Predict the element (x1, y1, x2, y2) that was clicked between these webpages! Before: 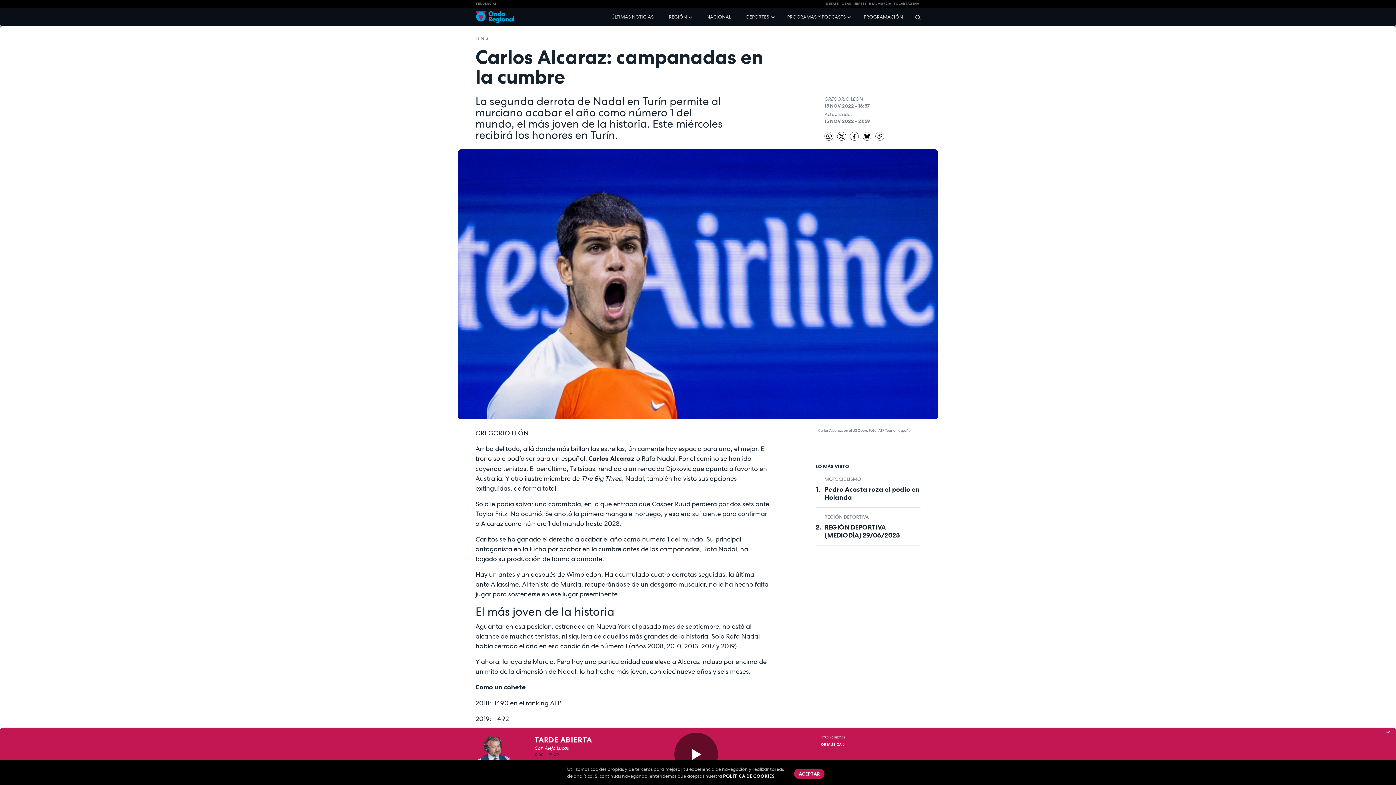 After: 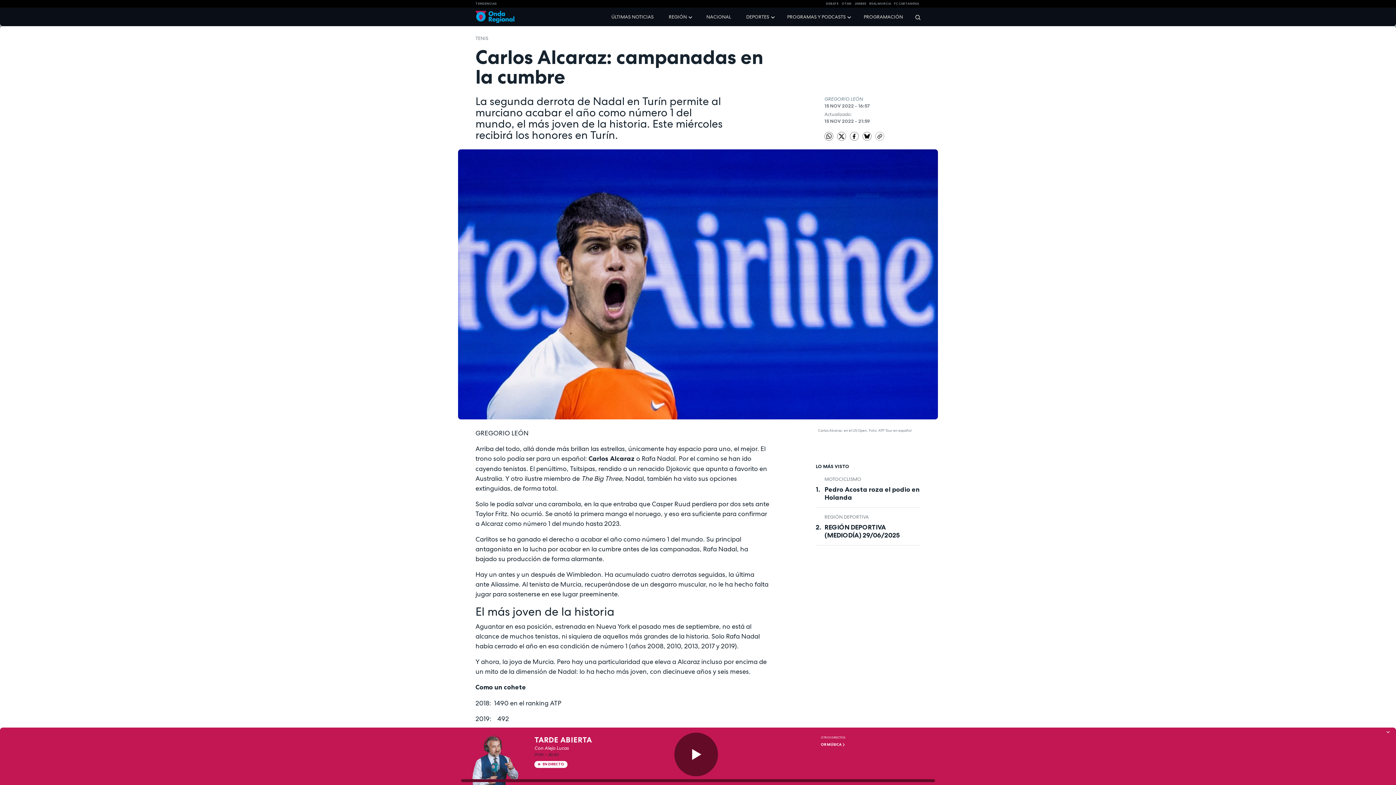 Action: bbox: (794, 769, 824, 779) label: ACEPTAR